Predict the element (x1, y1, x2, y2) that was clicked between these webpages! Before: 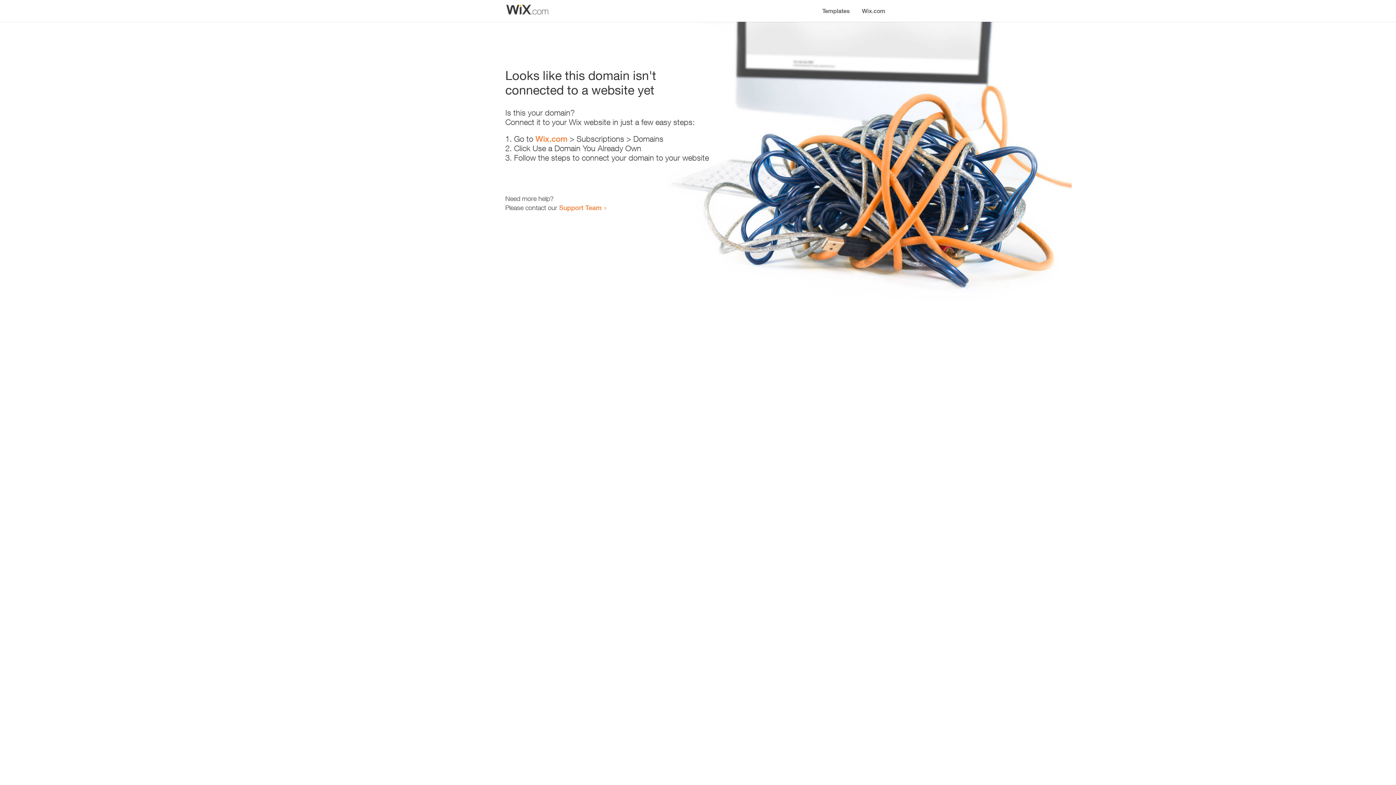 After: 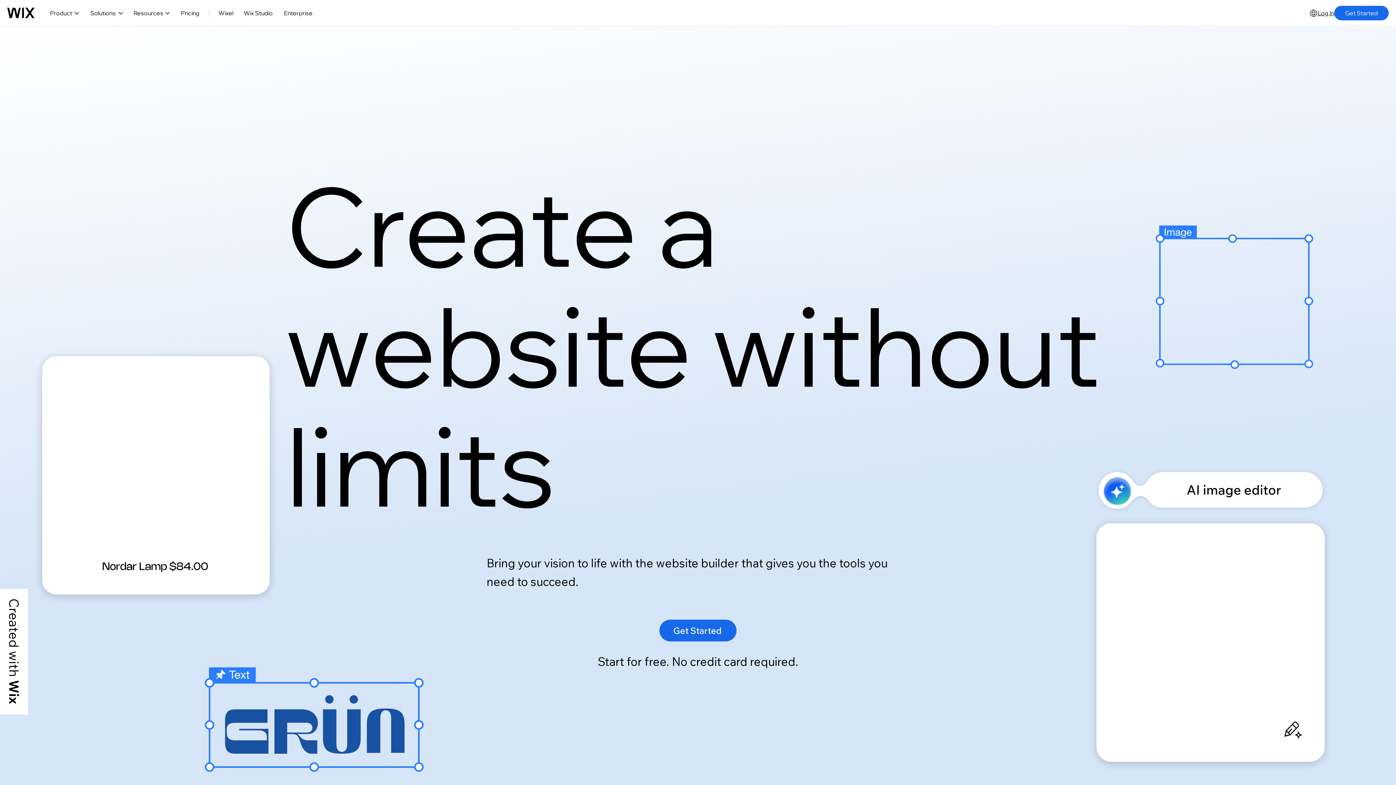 Action: label: Wix.com bbox: (535, 134, 567, 143)